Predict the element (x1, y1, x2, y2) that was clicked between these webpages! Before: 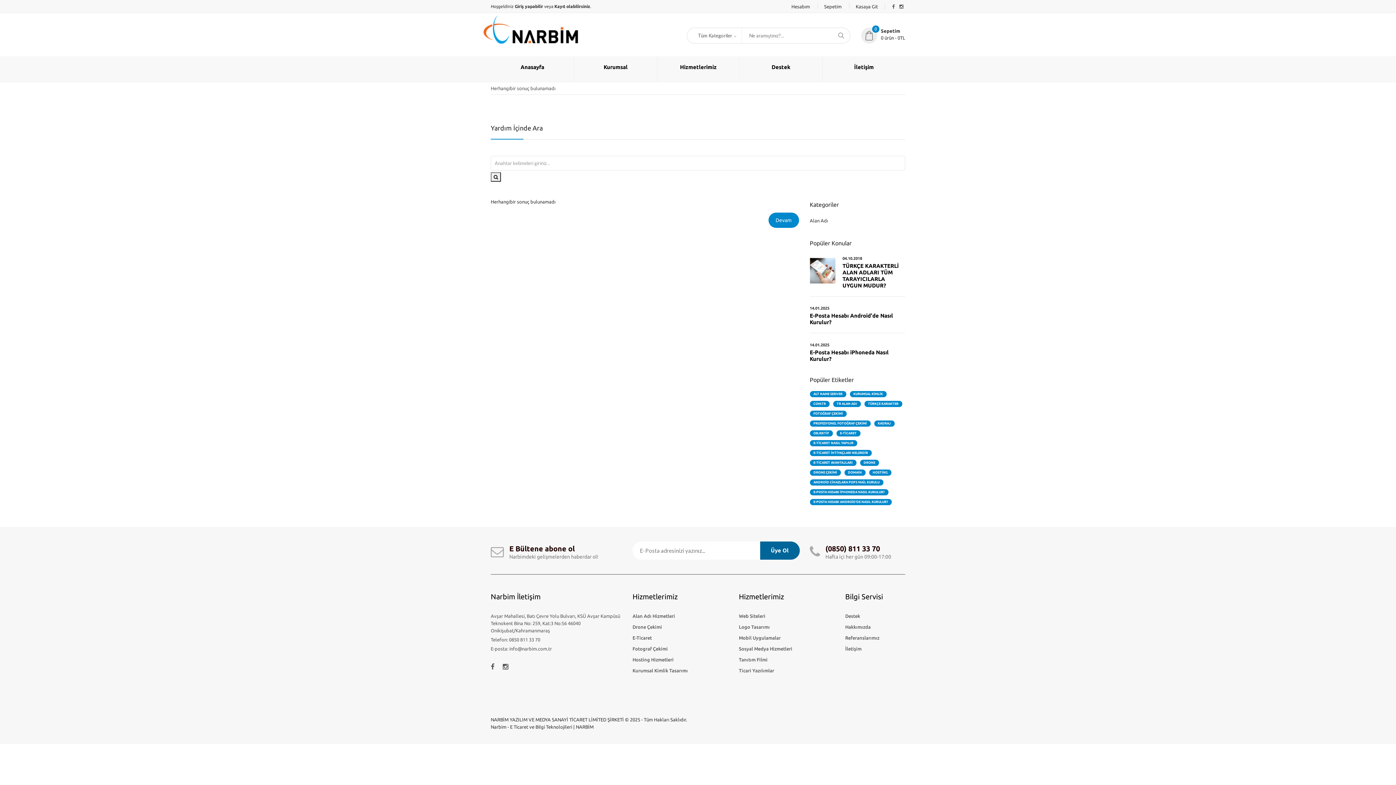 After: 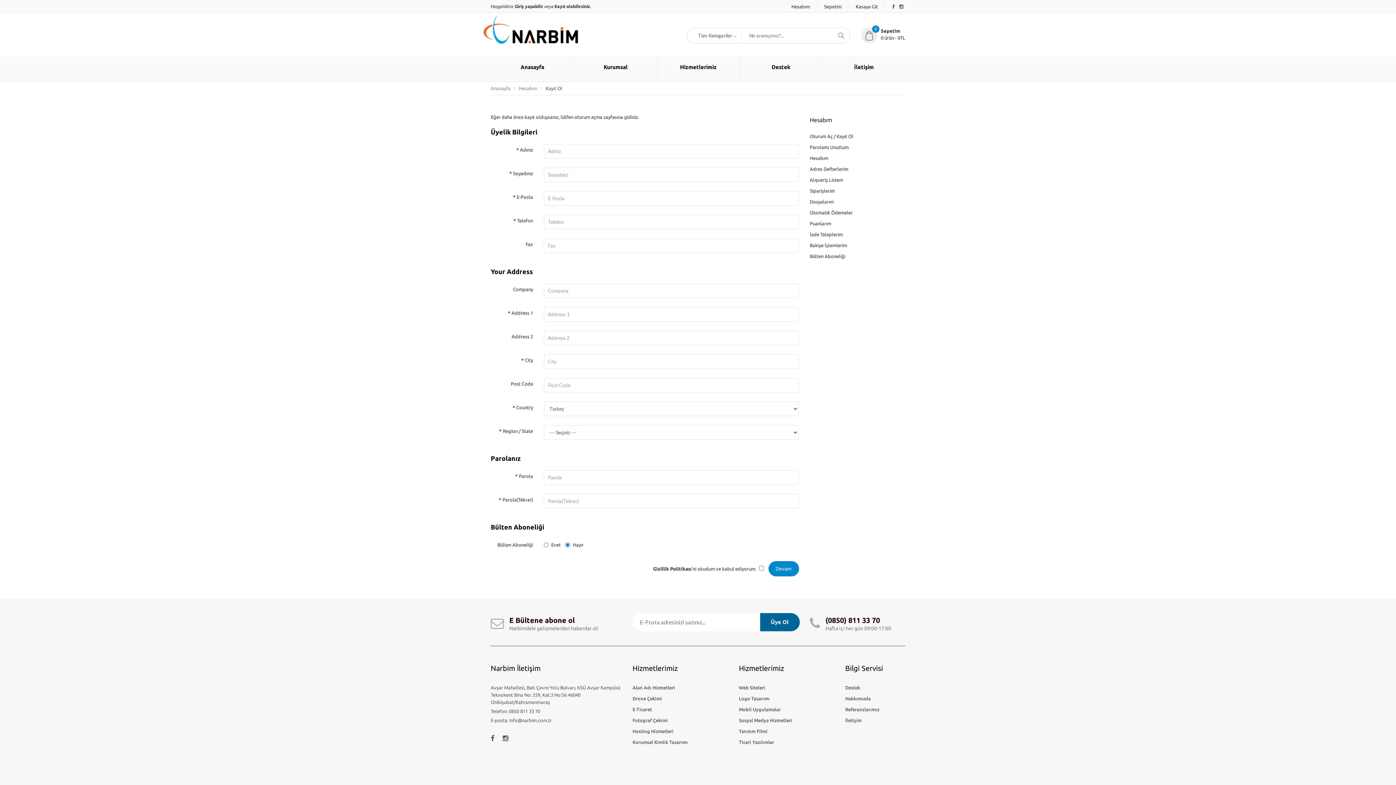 Action: label: Kayıt olabilirsiniz bbox: (554, 4, 590, 8)